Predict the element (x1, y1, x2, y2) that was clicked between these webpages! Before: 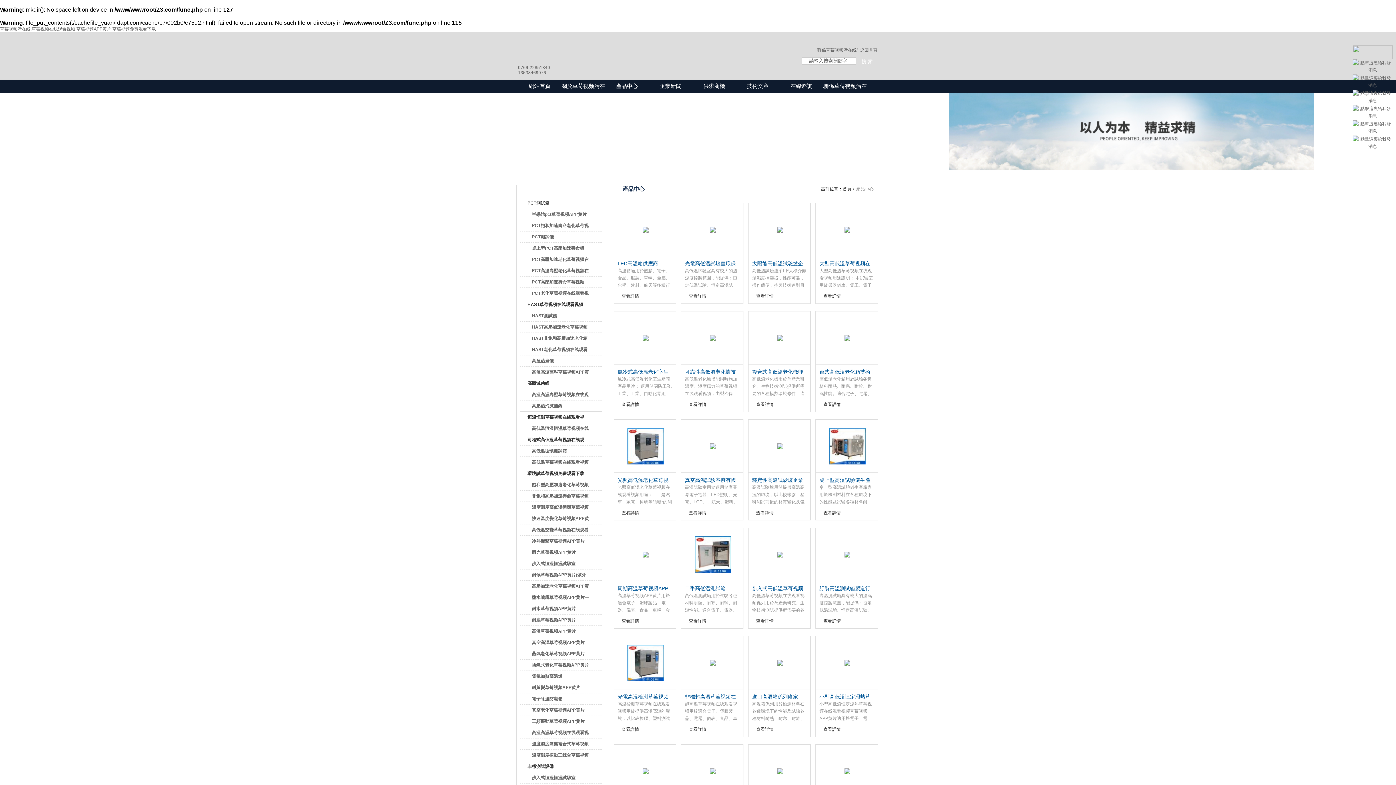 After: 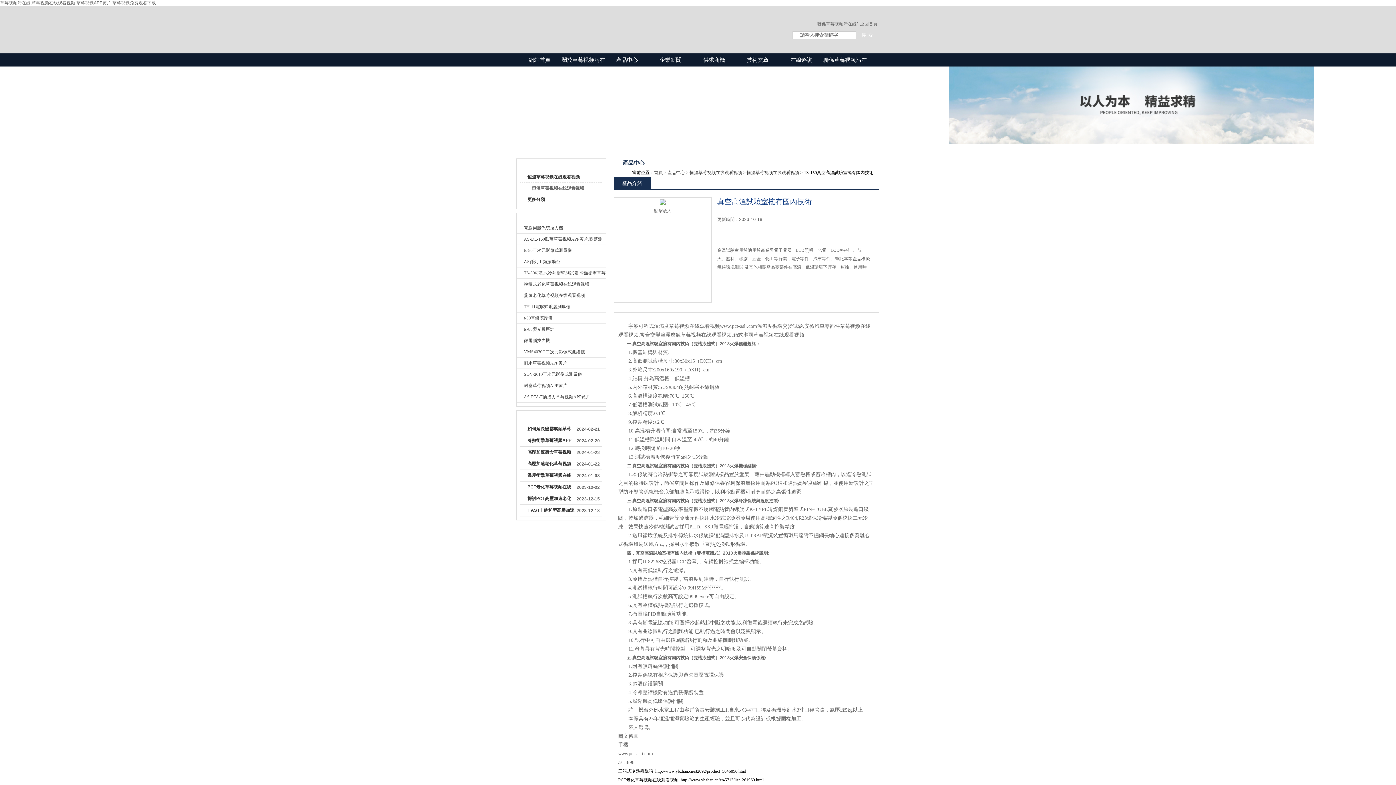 Action: label: 查看詳情 bbox: (685, 509, 710, 516)